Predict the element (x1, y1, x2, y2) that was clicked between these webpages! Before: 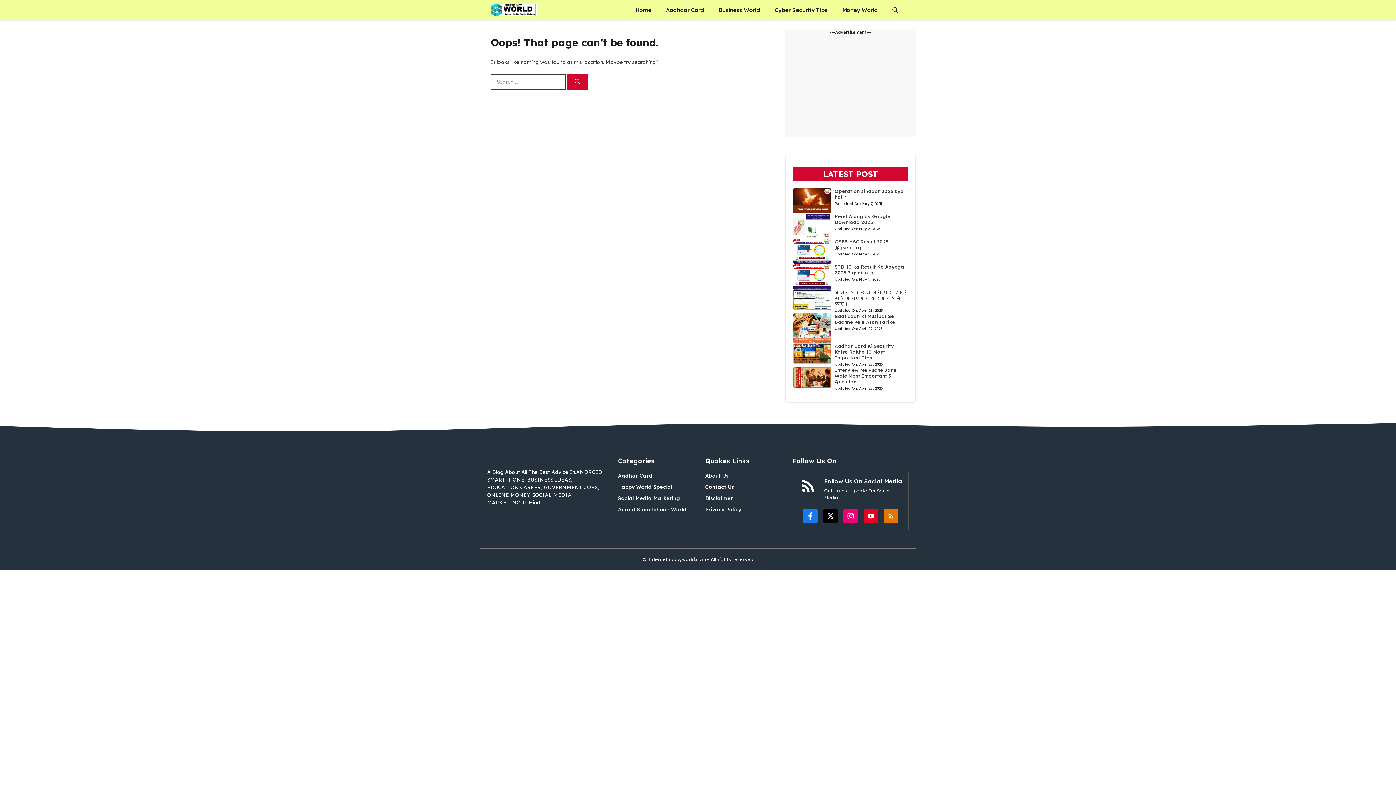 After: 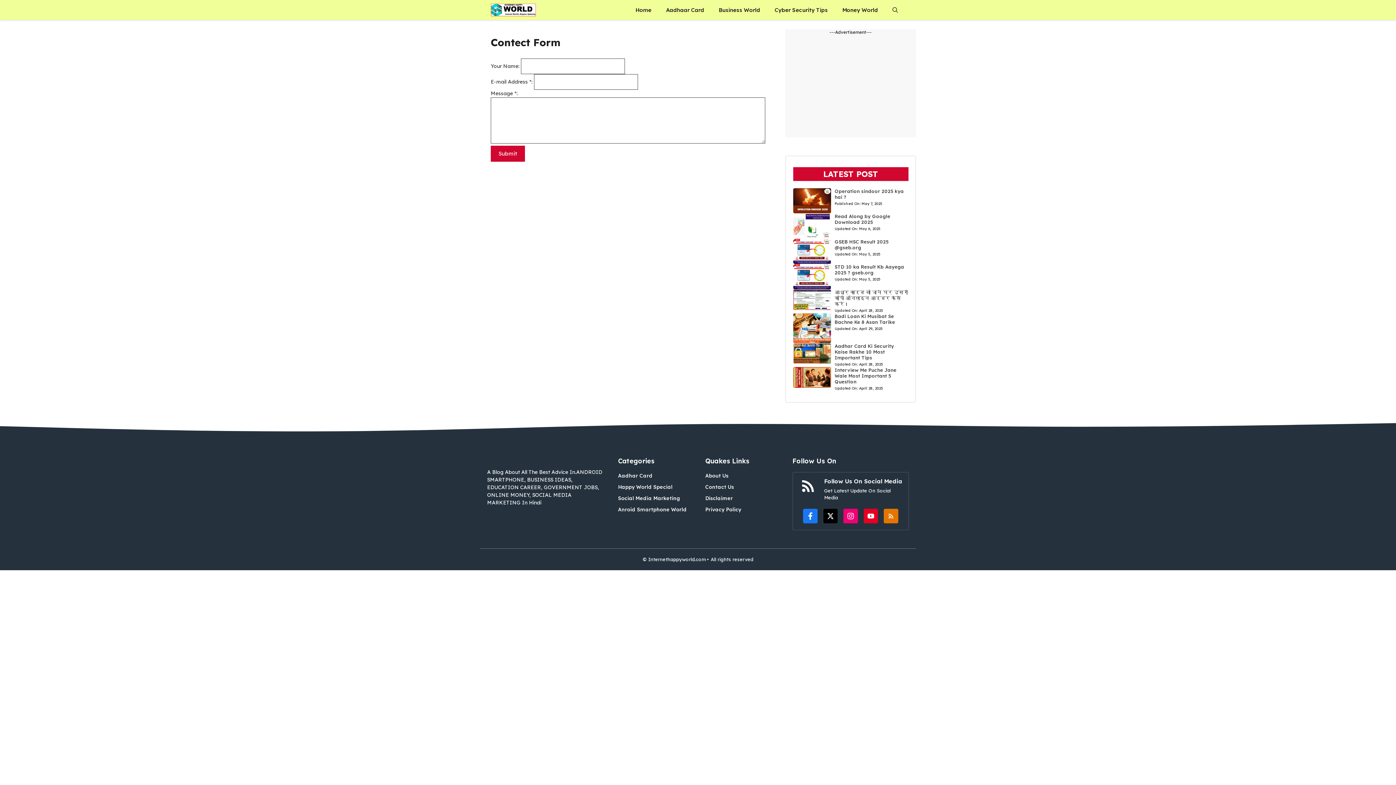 Action: label: Contact Us bbox: (705, 483, 734, 491)